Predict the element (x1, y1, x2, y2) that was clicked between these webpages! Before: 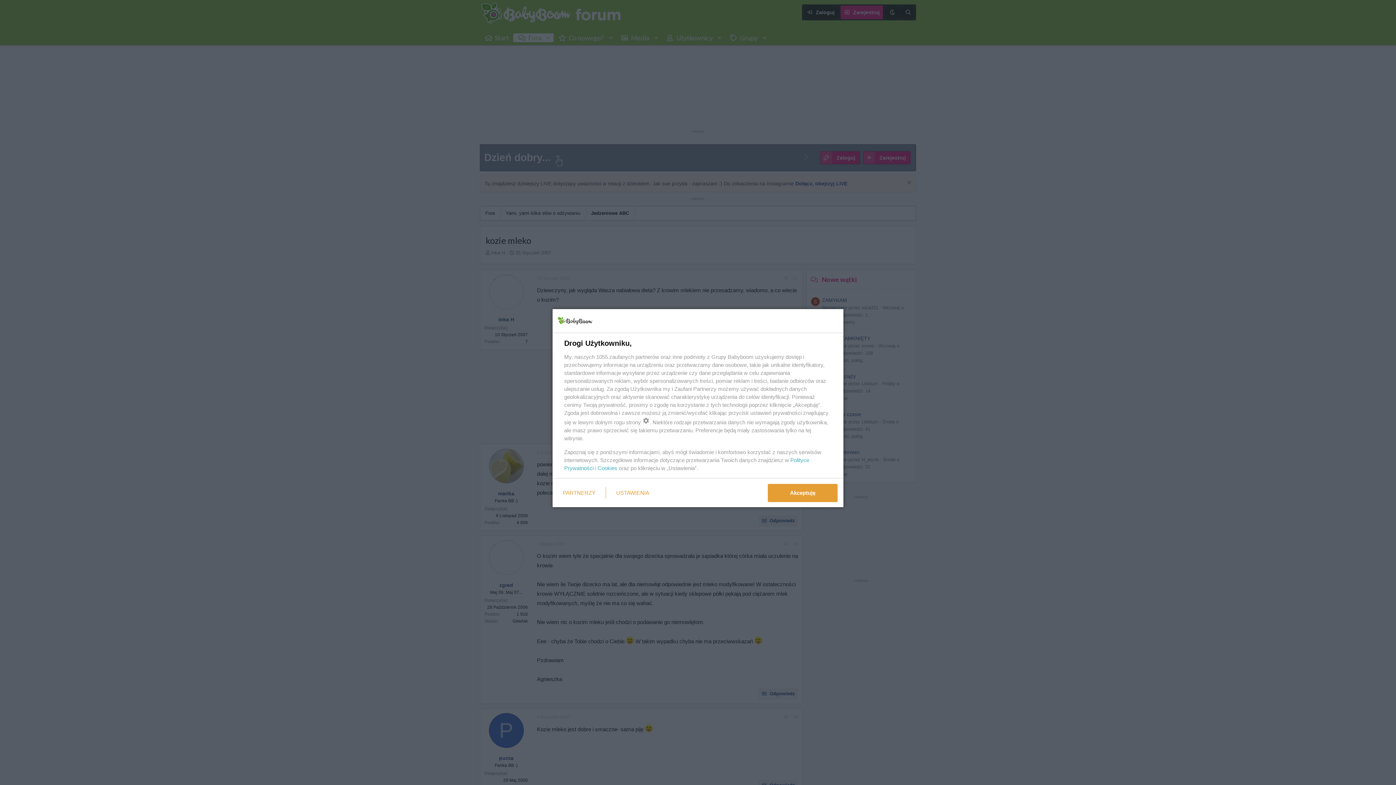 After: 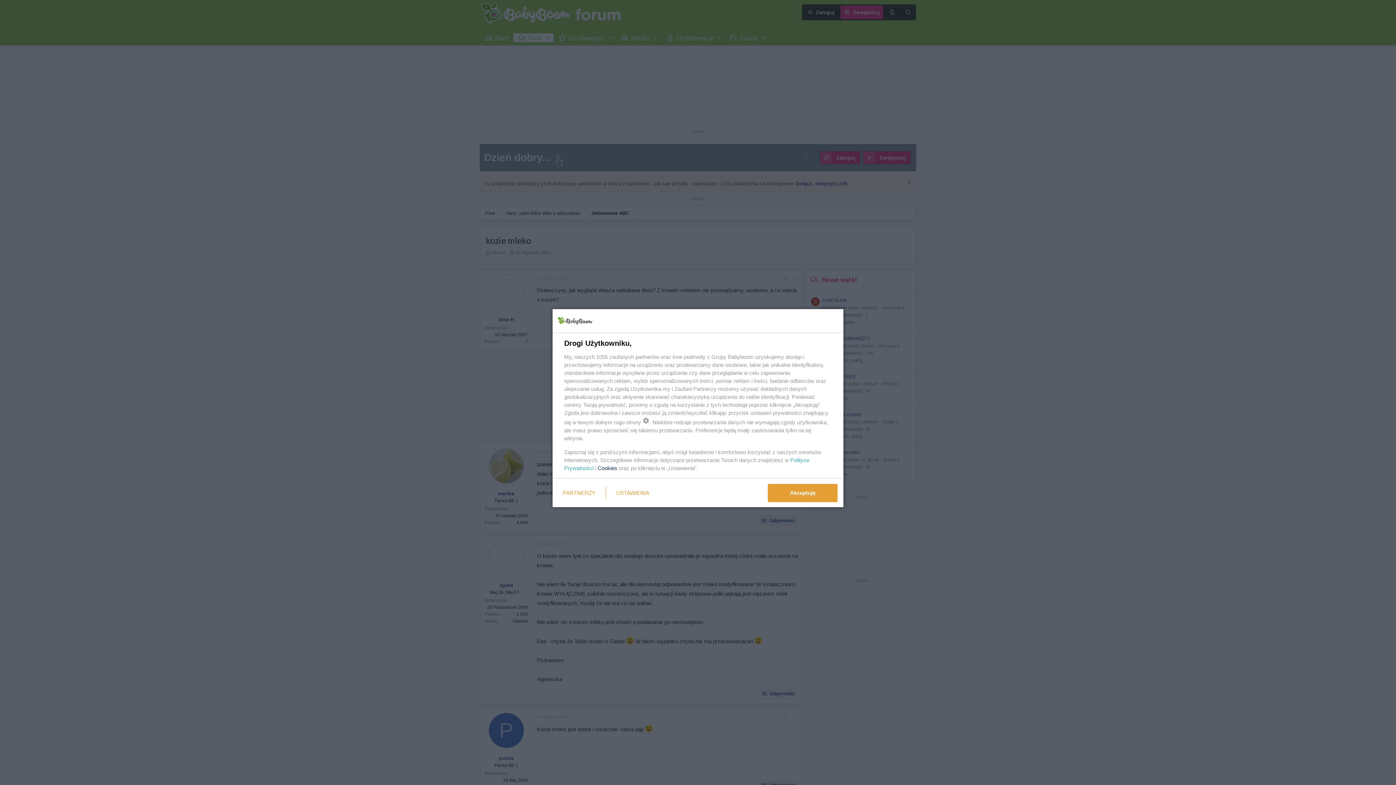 Action: label: Cookies bbox: (597, 465, 617, 471)